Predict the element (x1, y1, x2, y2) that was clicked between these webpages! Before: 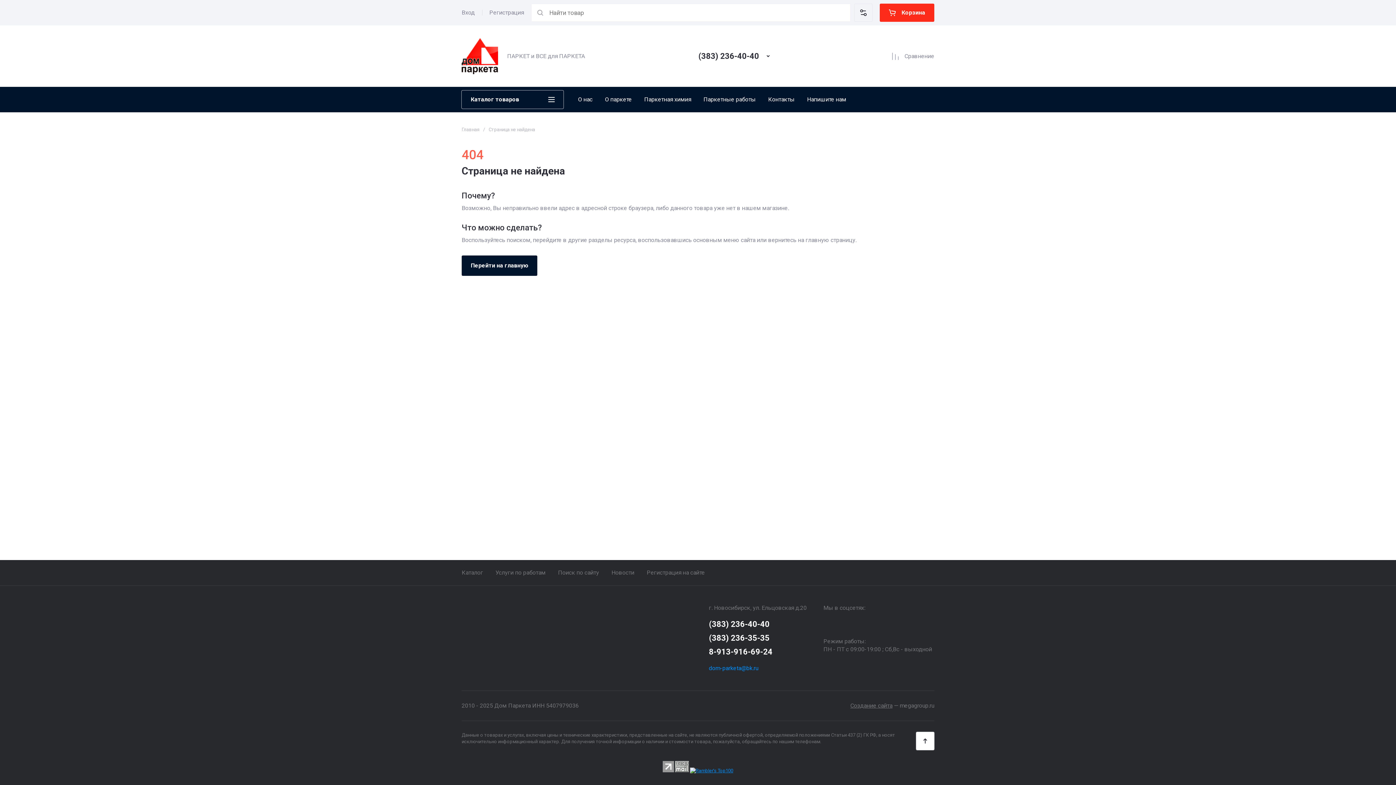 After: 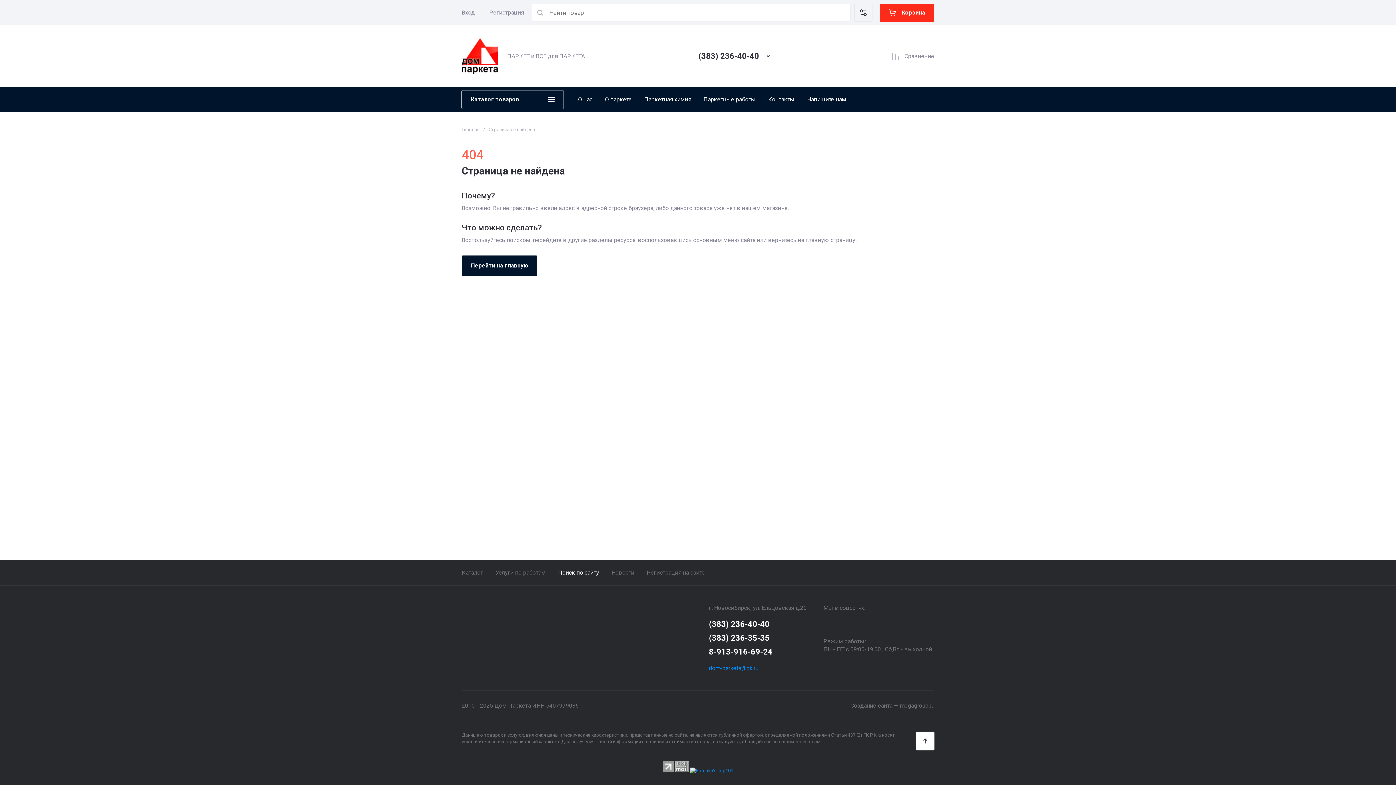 Action: label: Поиск по сайту bbox: (552, 560, 605, 585)